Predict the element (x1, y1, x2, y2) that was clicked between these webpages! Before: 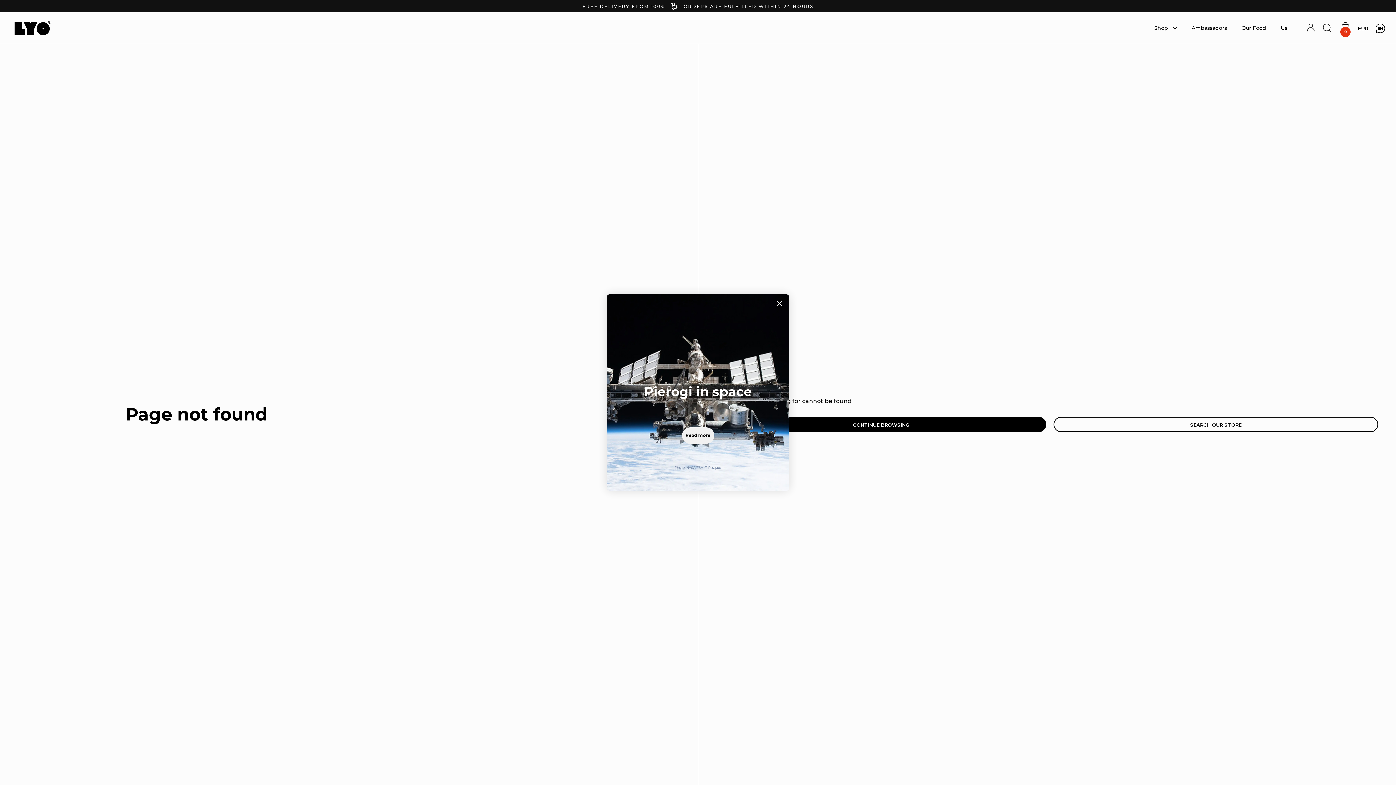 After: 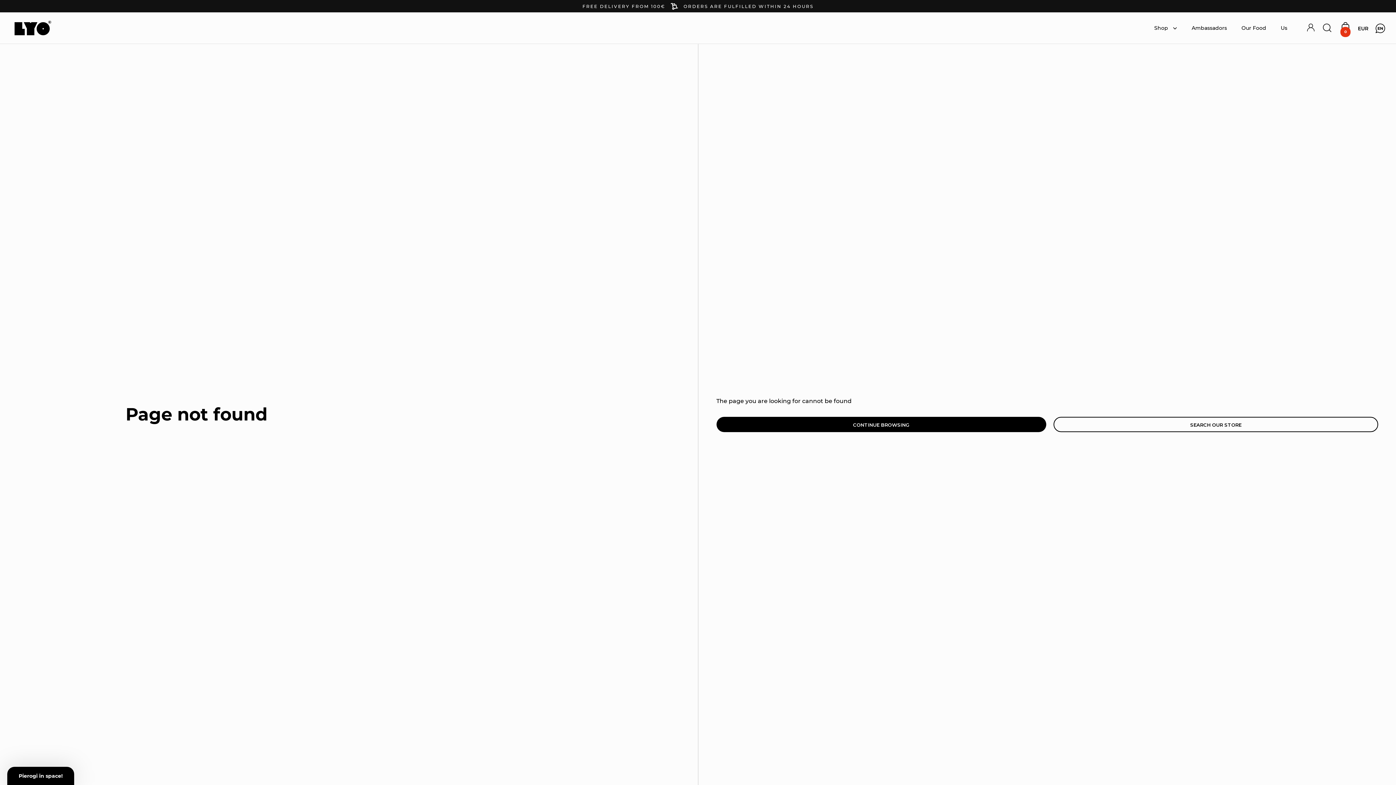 Action: bbox: (616, 462, 779, 473) label: Photo: NASA/ESA–T. Pesquet